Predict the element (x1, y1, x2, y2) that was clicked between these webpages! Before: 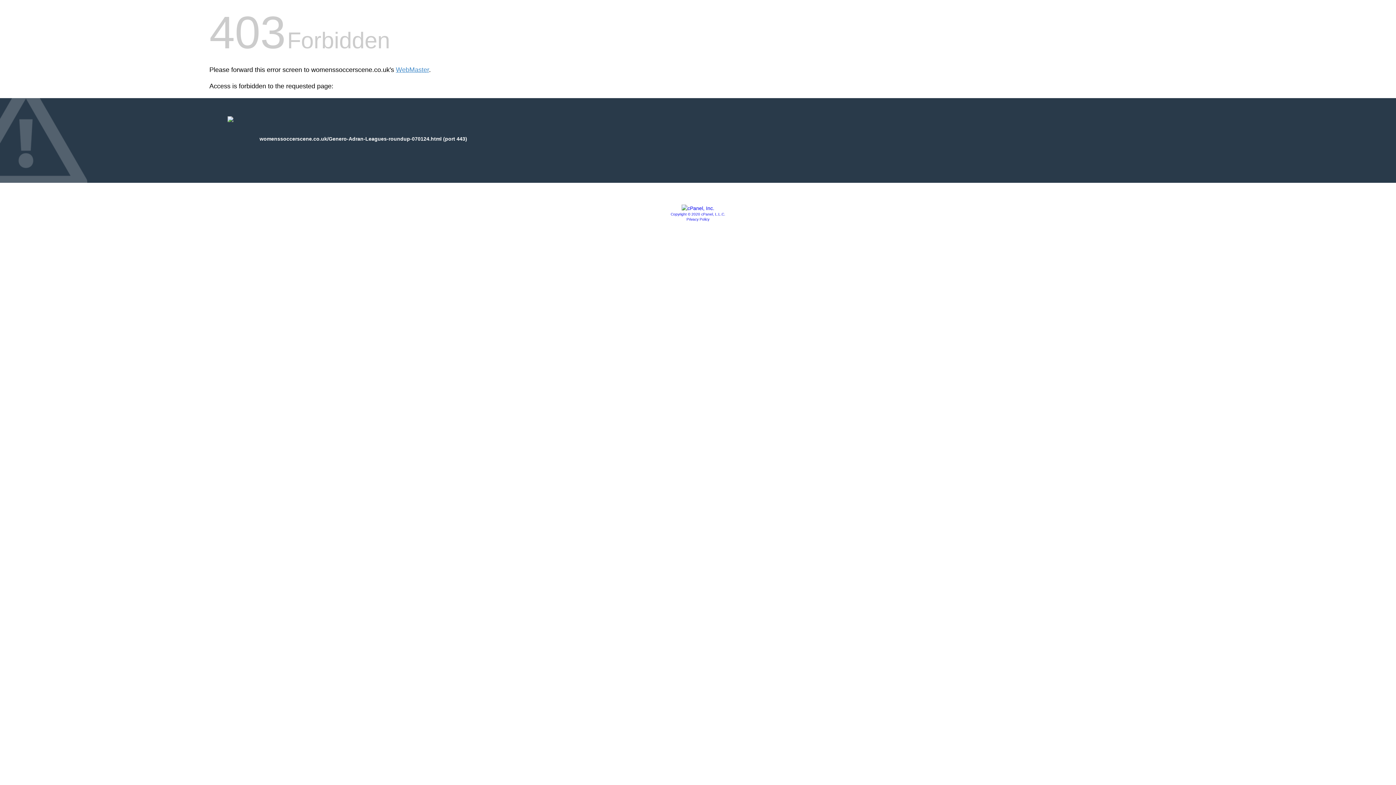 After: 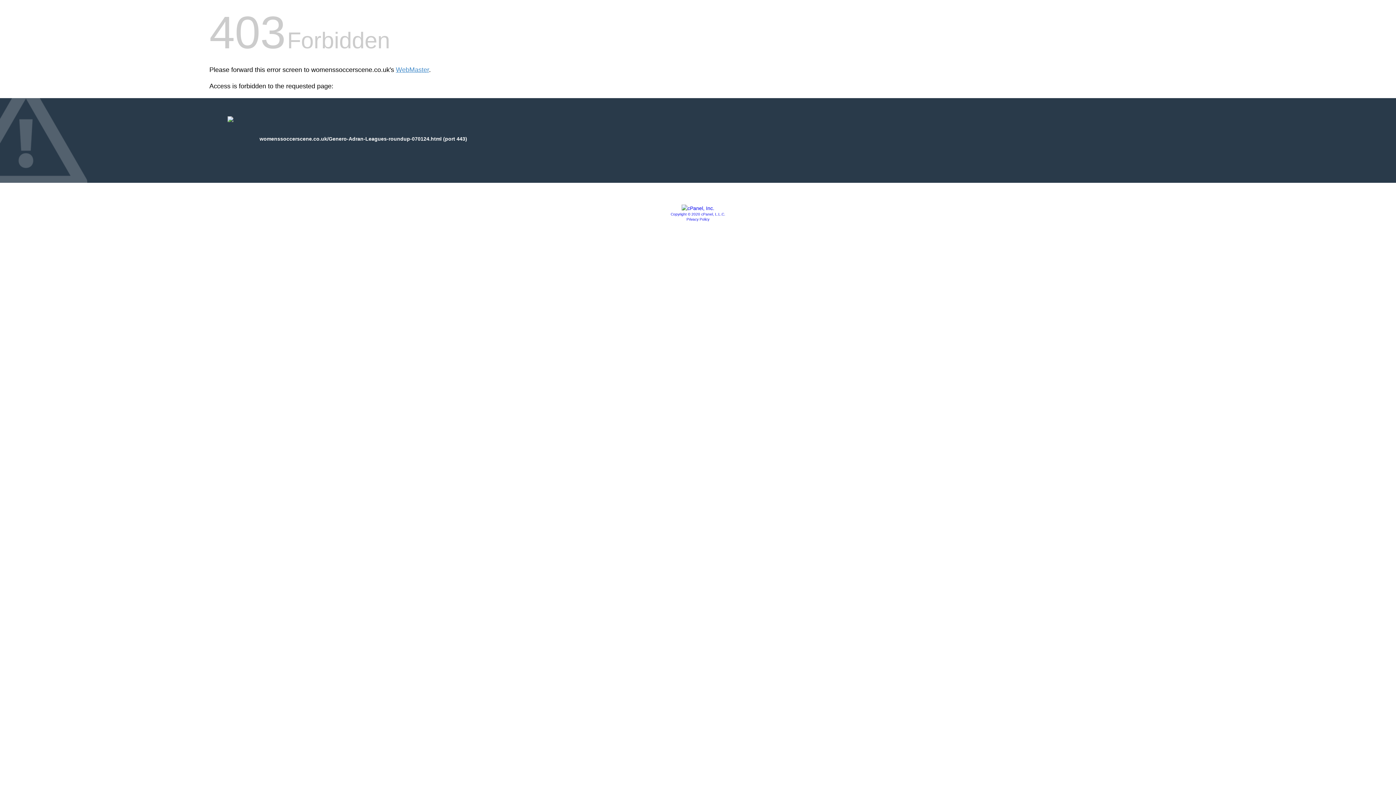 Action: label: Copyright © 2020 cPanel, L.L.C. bbox: (670, 212, 725, 216)